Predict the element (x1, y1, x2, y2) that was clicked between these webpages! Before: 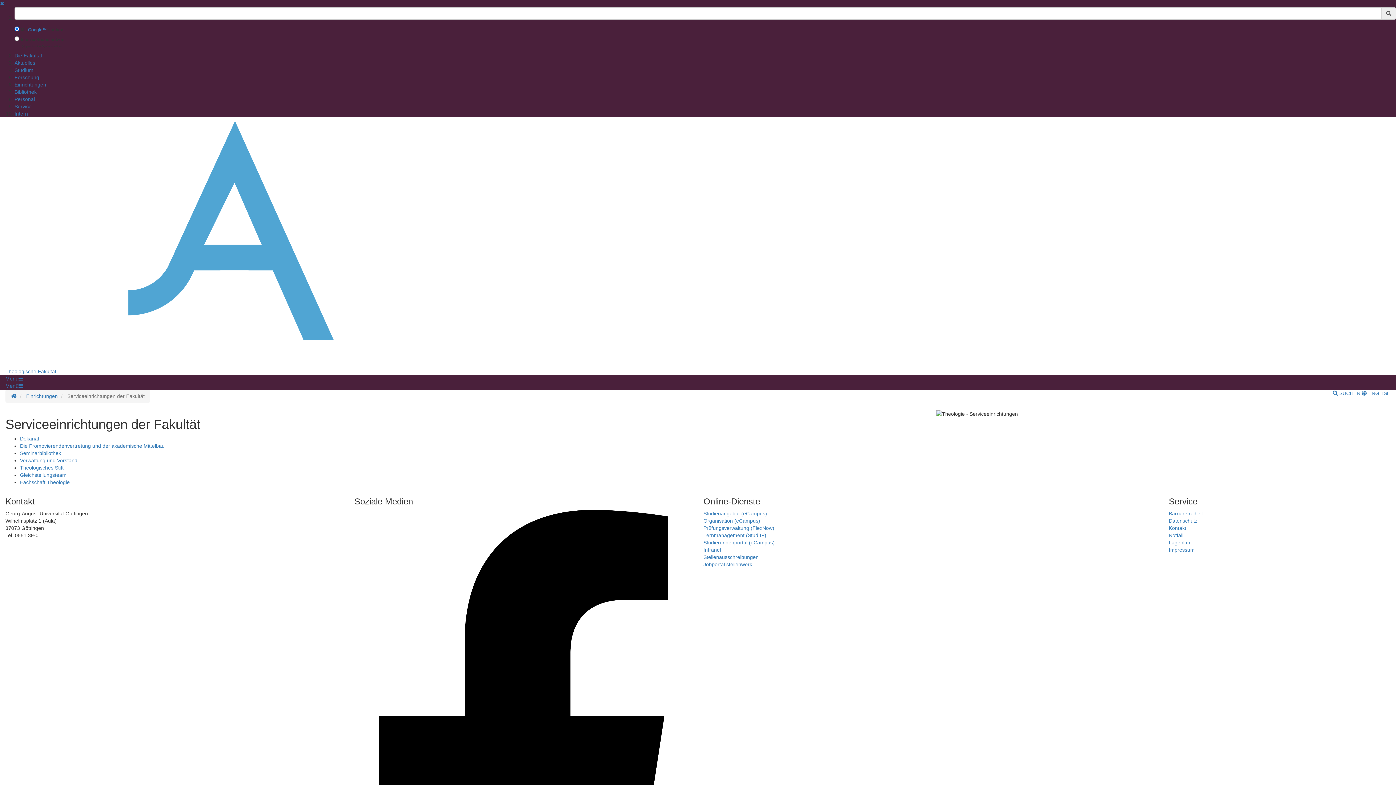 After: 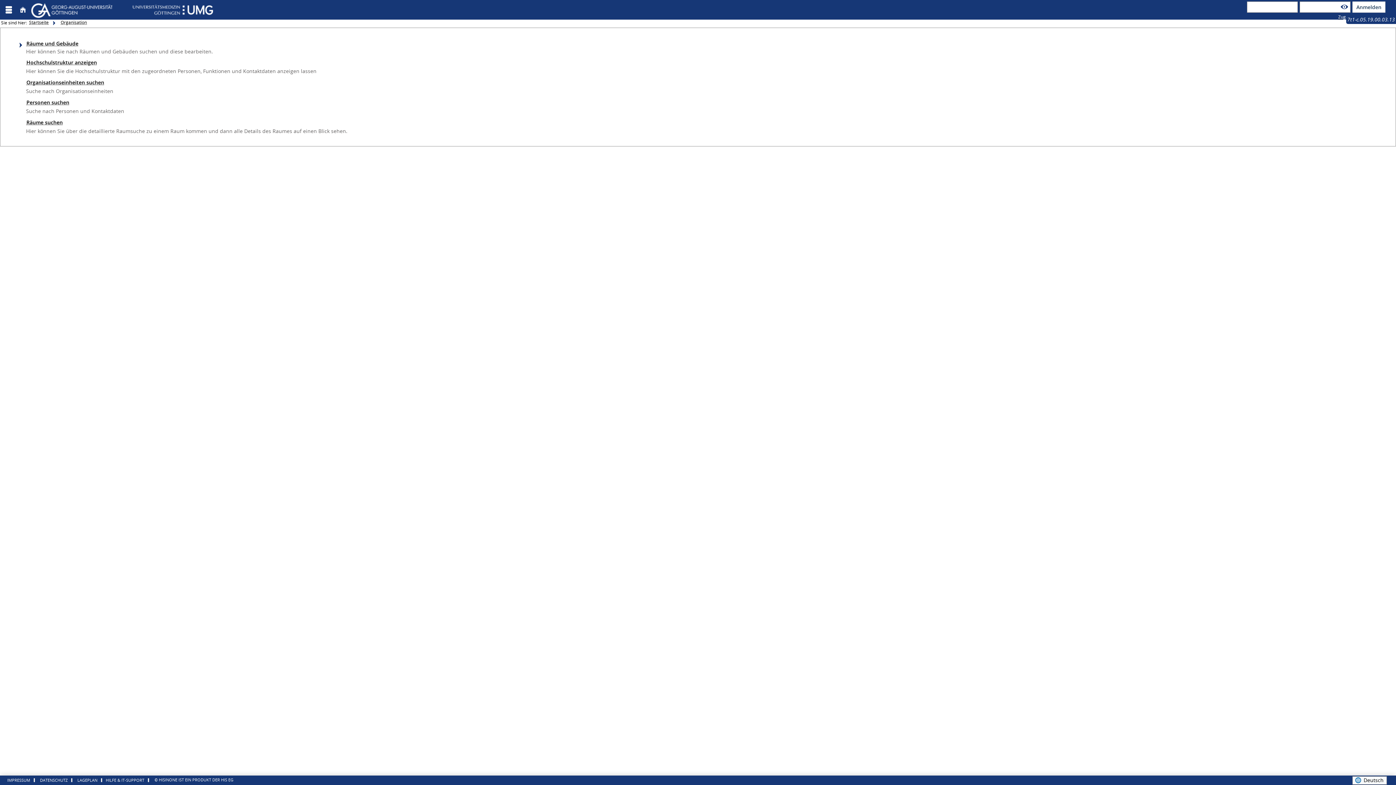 Action: bbox: (703, 518, 760, 524) label: Organisation (eCampus)